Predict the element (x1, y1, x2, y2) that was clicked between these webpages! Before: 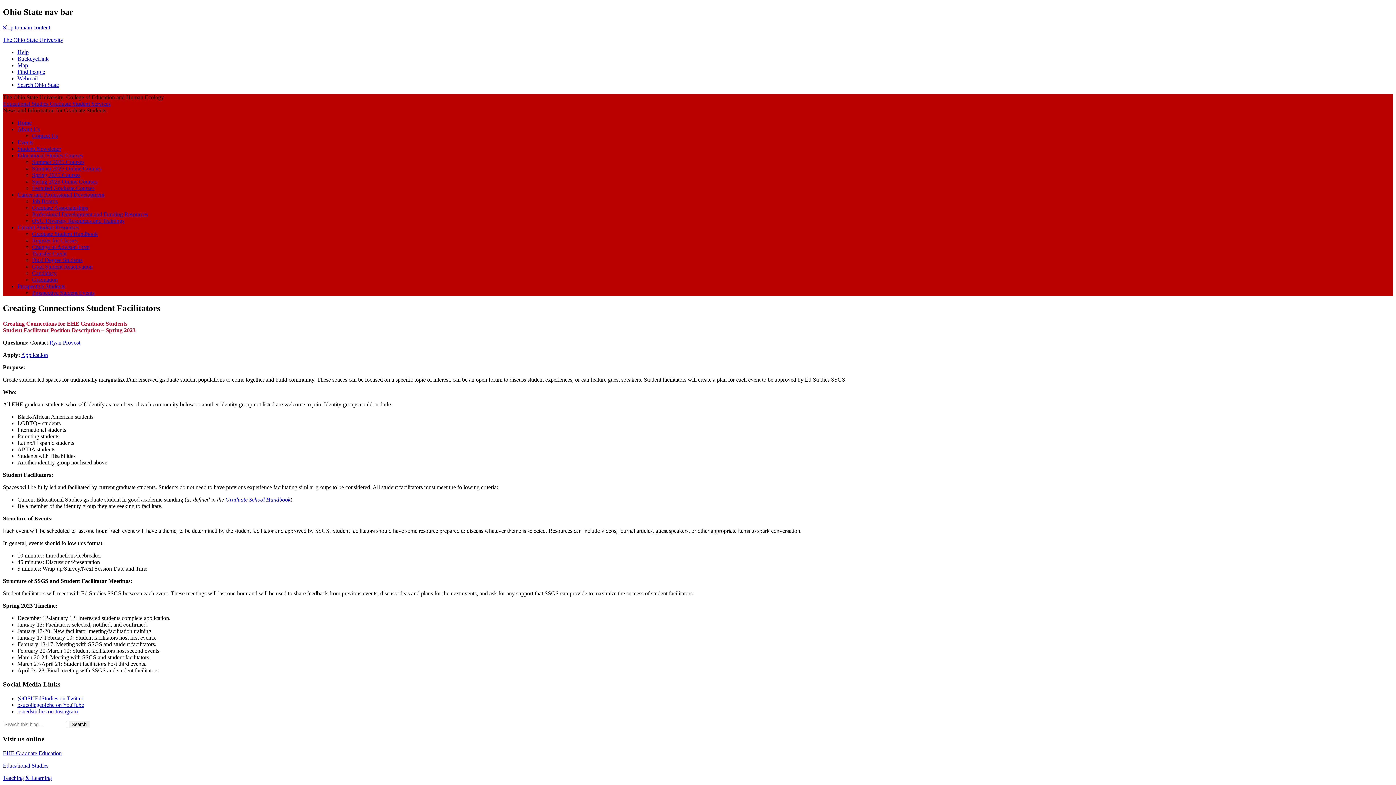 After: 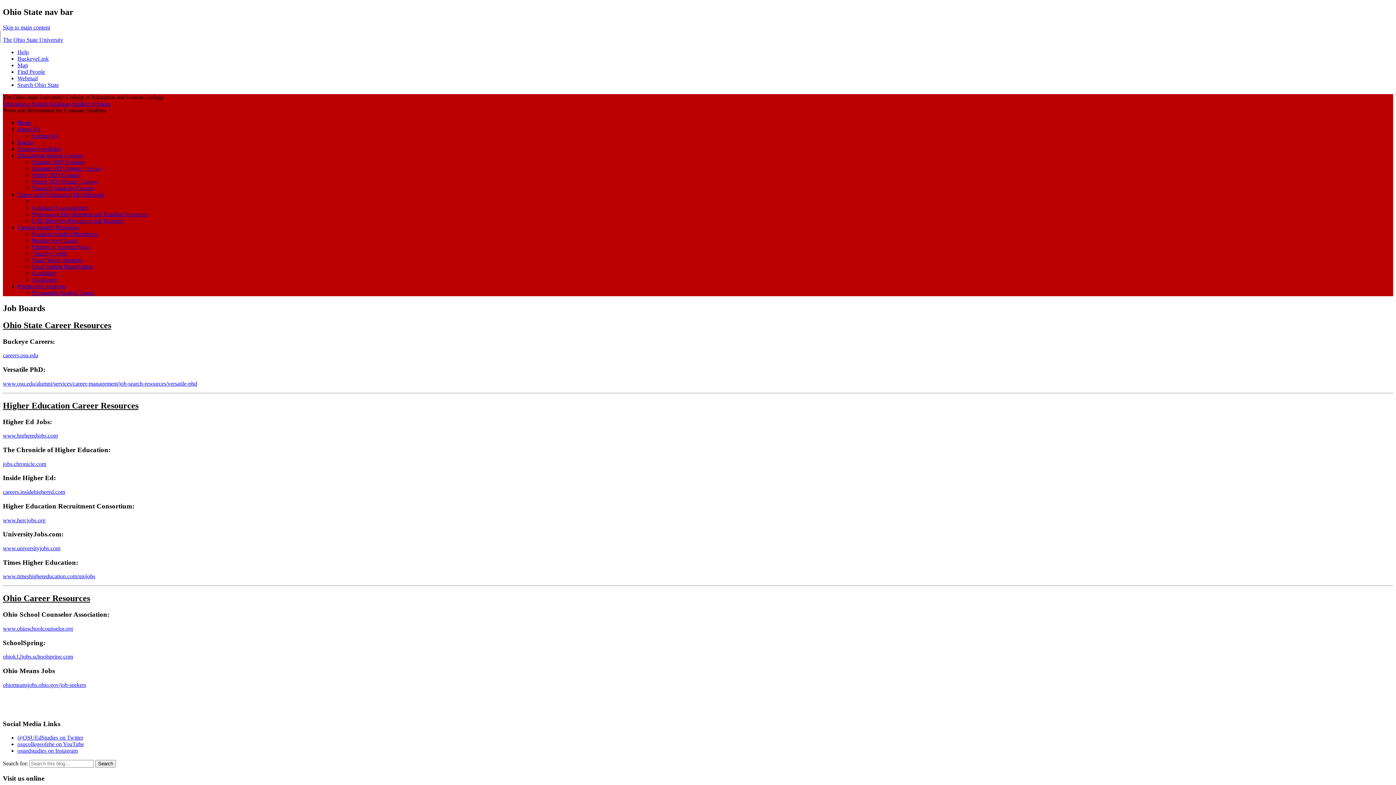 Action: bbox: (32, 198, 57, 204) label: Job Boards